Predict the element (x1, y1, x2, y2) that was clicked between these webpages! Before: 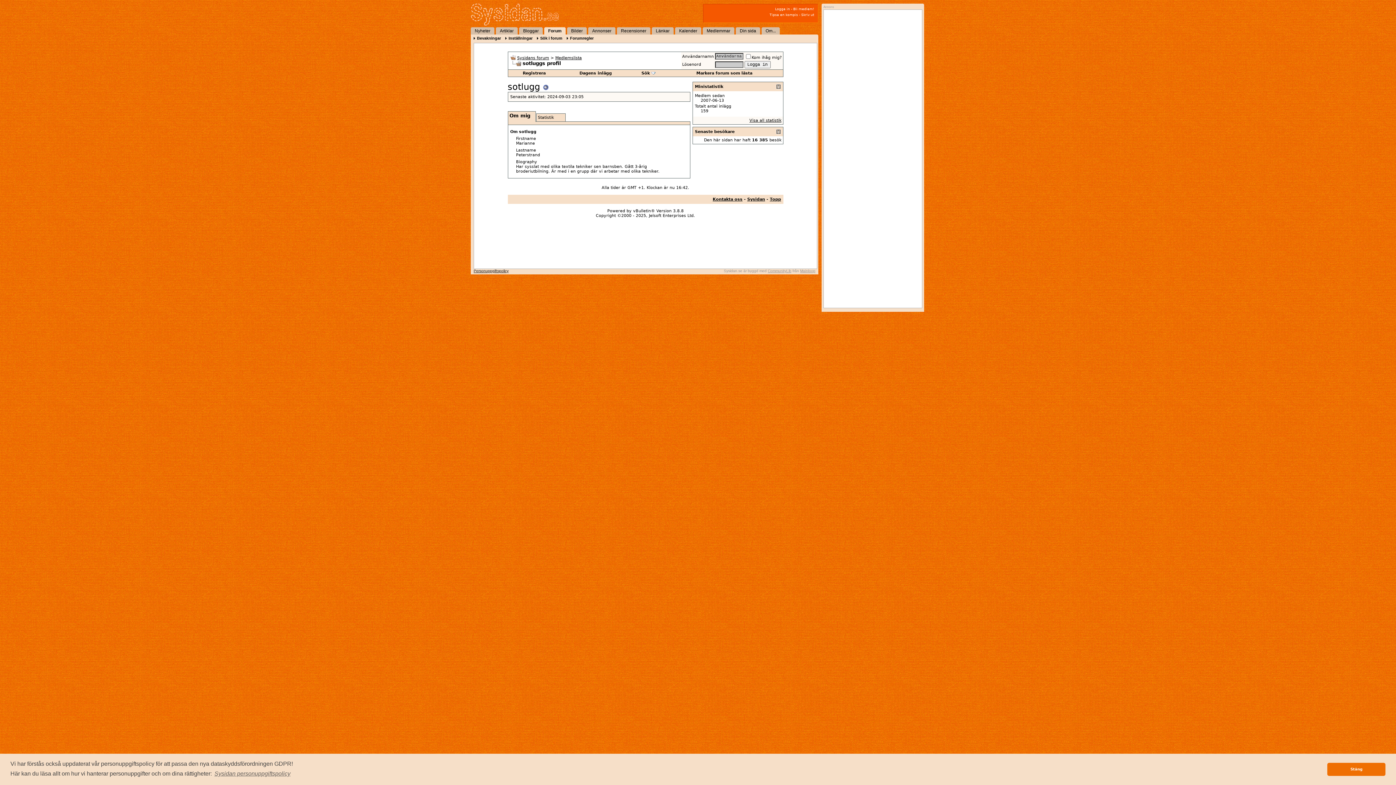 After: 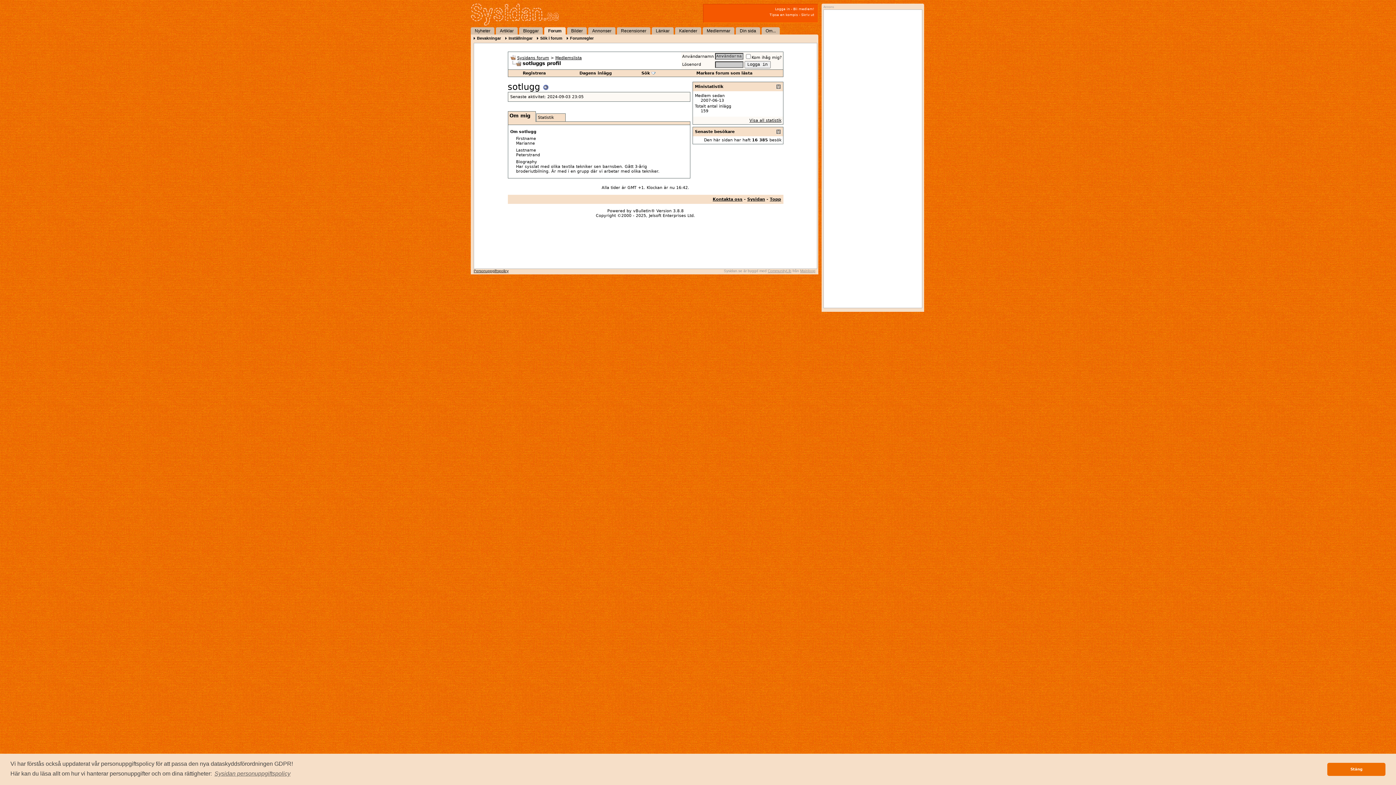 Action: label: Kontakta oss bbox: (712, 197, 742, 201)